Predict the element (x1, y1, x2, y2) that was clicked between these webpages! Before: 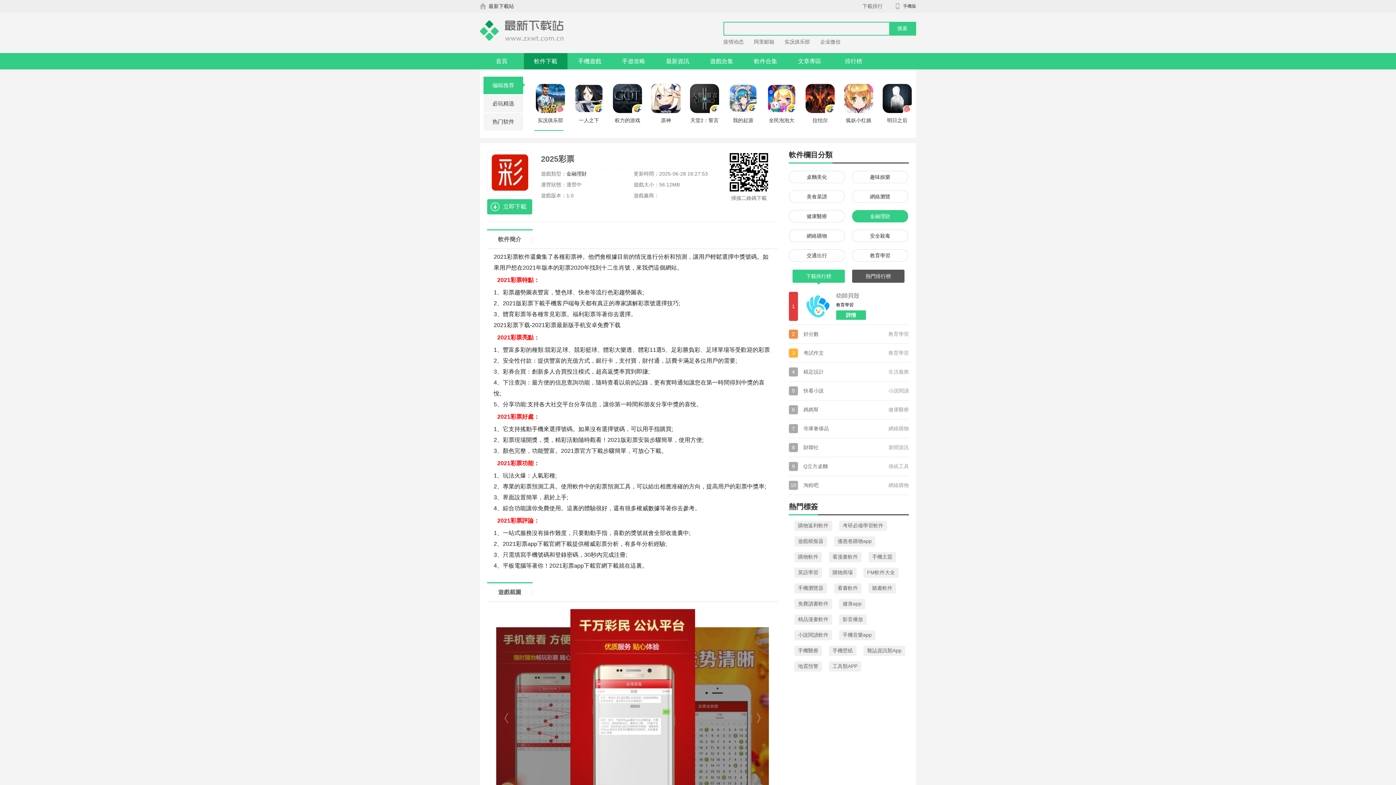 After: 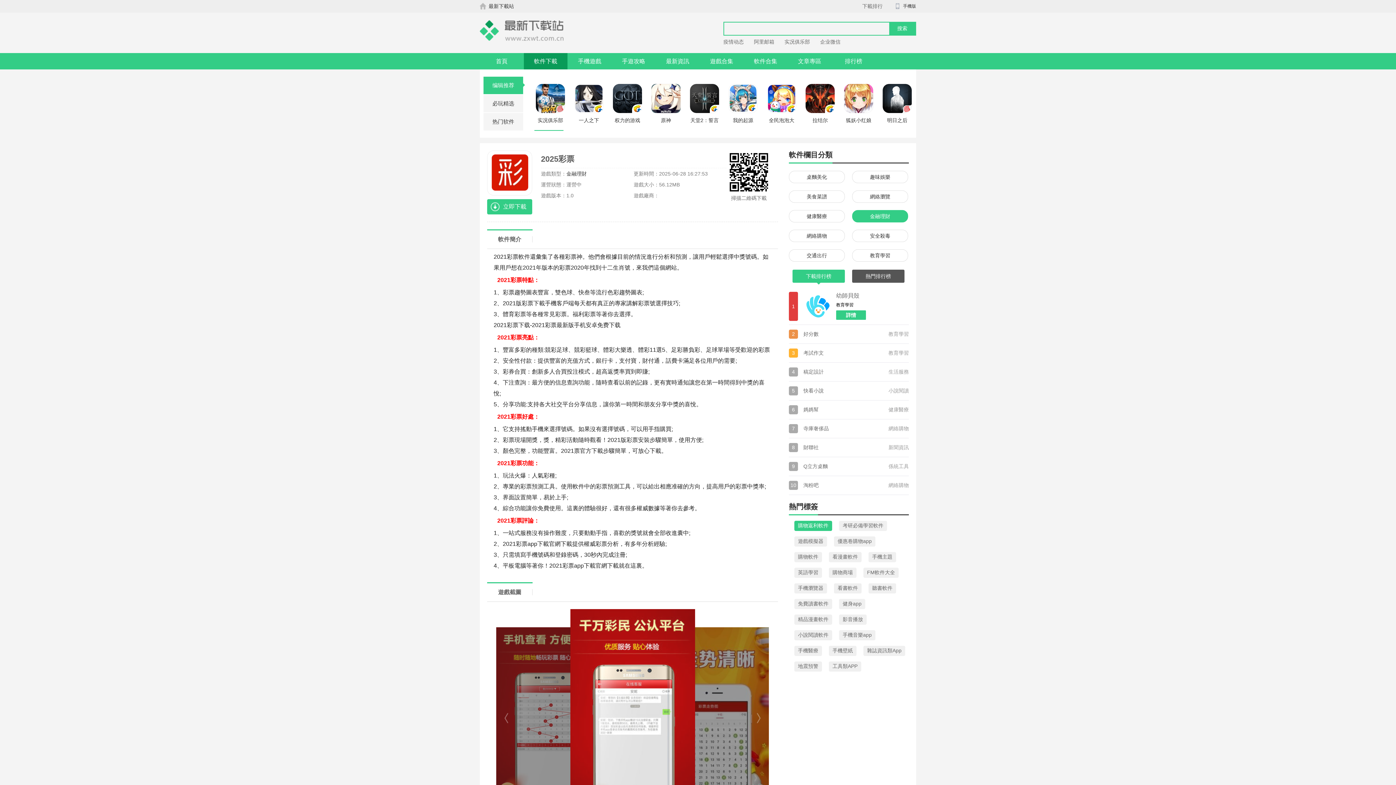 Action: label: 購物返利軟件 bbox: (794, 521, 832, 531)